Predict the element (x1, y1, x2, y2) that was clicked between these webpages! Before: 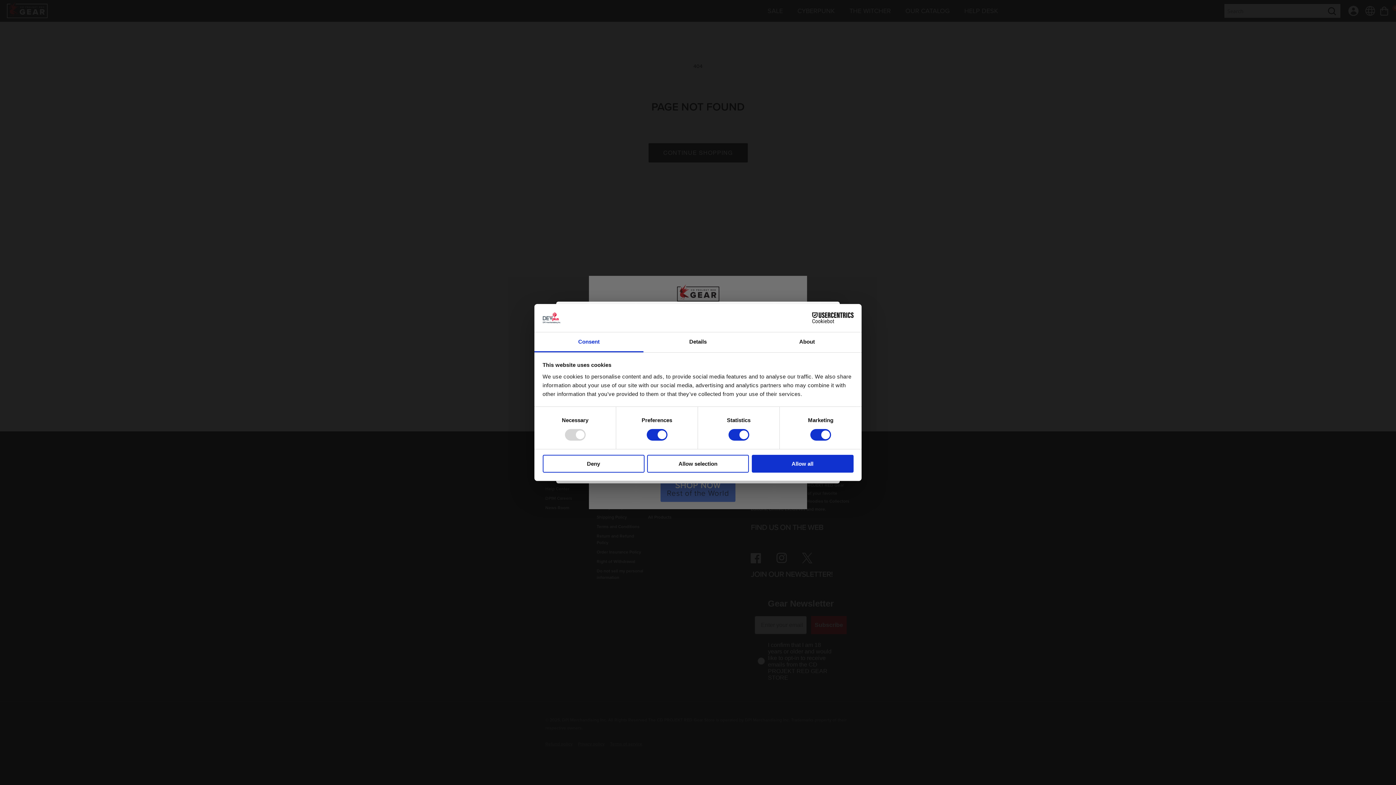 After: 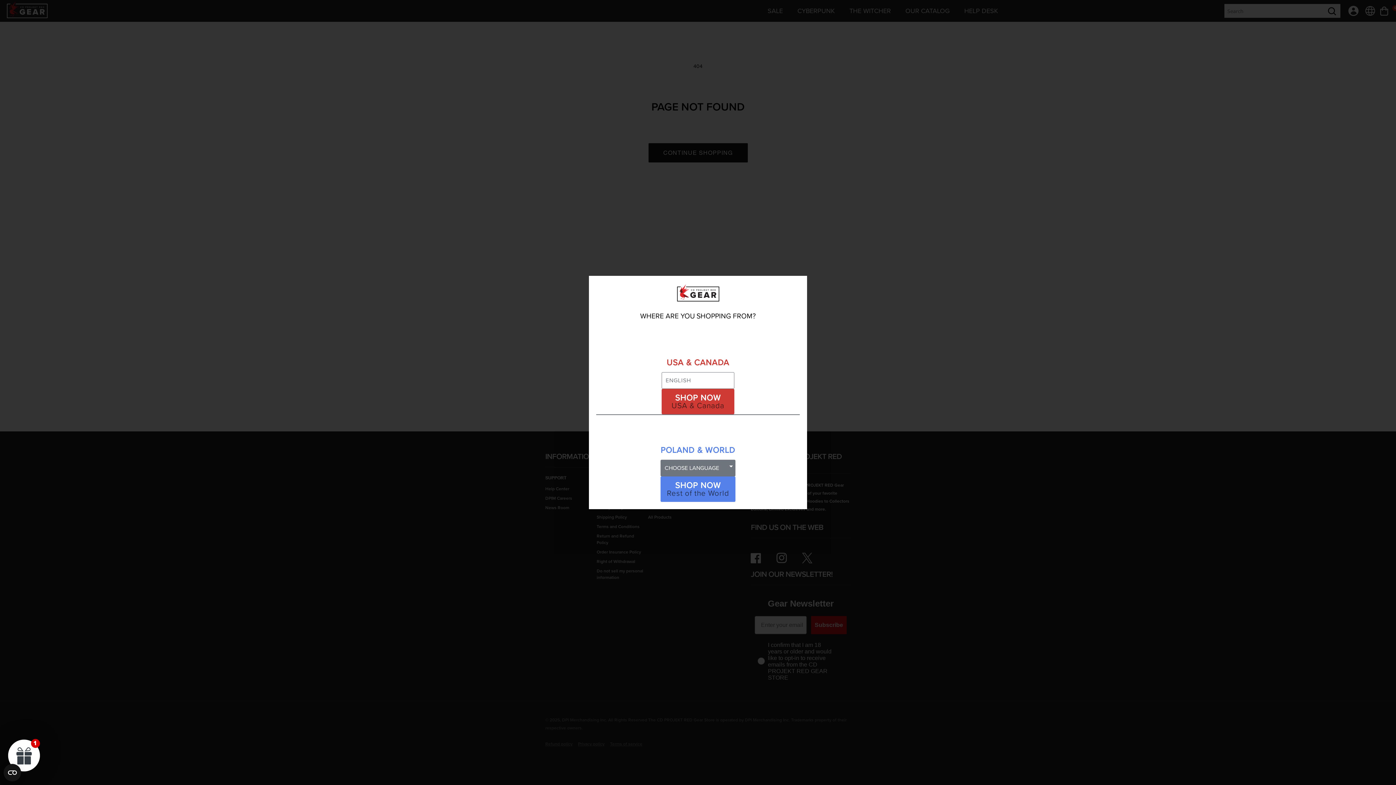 Action: label: Allow selection bbox: (647, 454, 749, 472)